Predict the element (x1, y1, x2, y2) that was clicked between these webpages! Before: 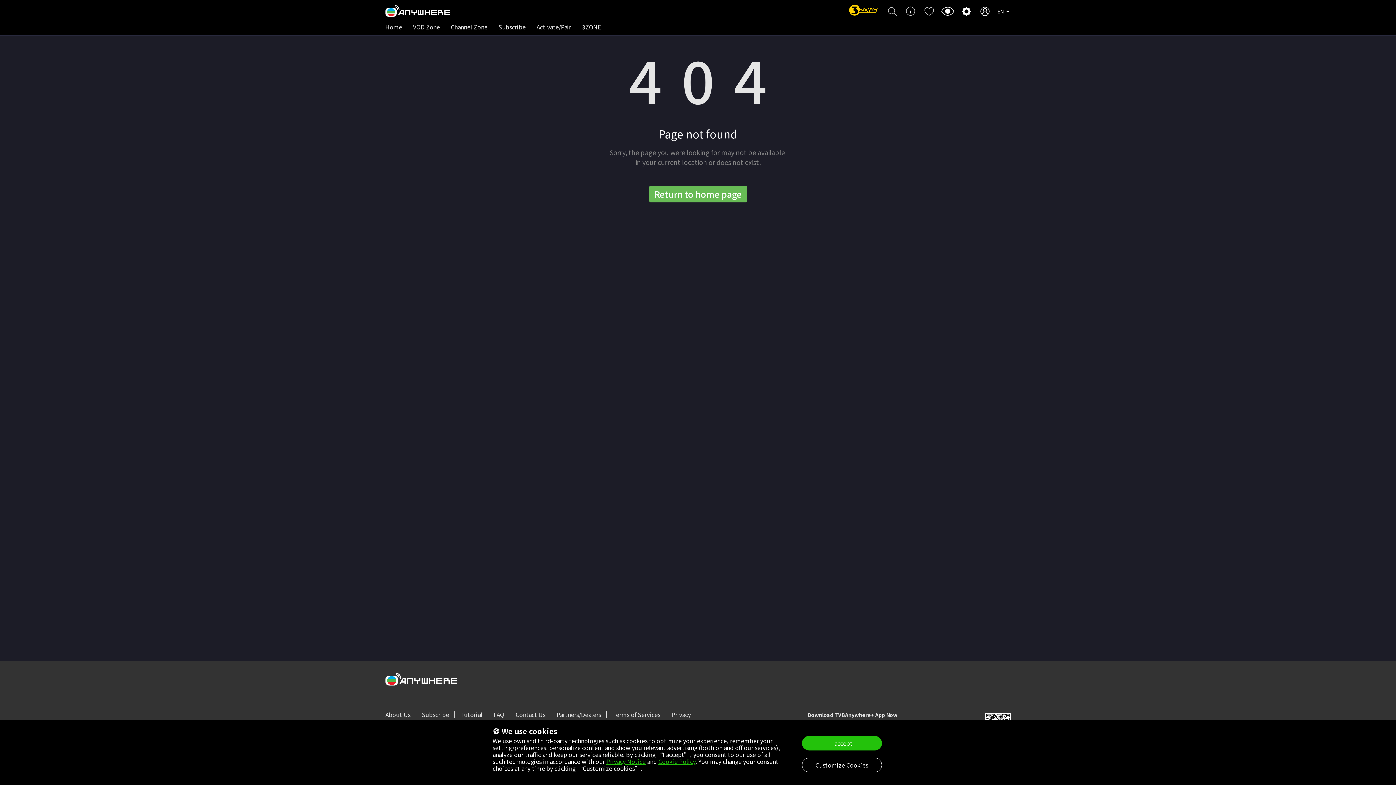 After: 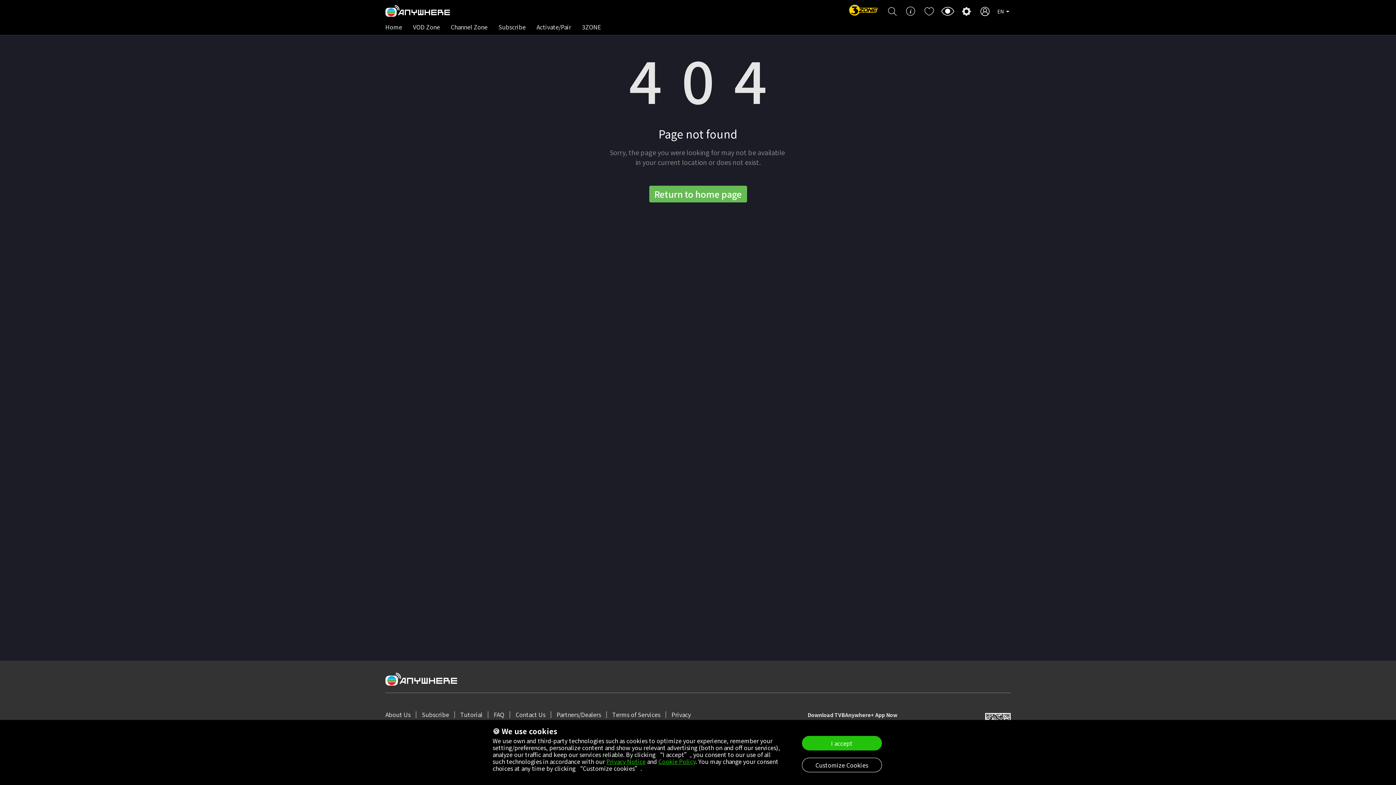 Action: bbox: (658, 757, 695, 766) label: Cookie Policy